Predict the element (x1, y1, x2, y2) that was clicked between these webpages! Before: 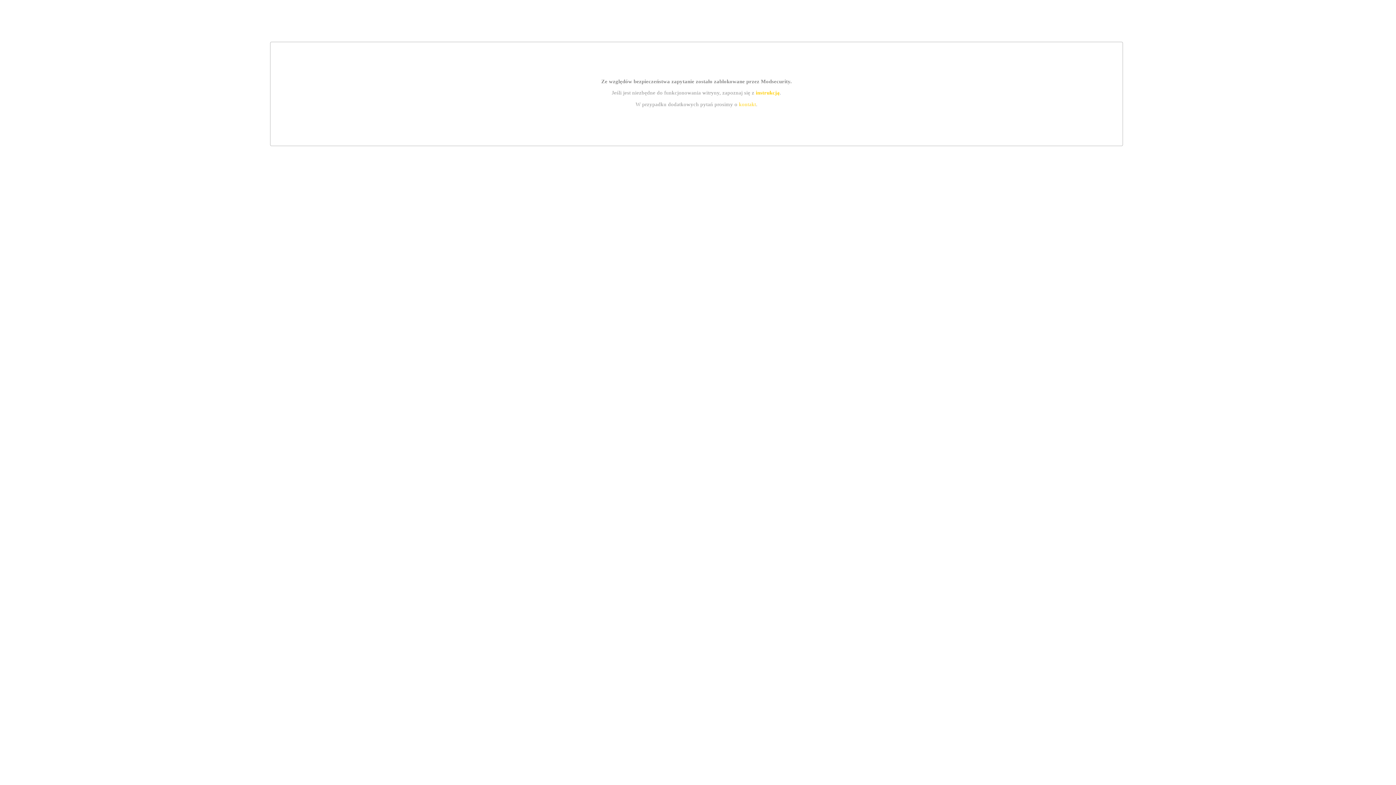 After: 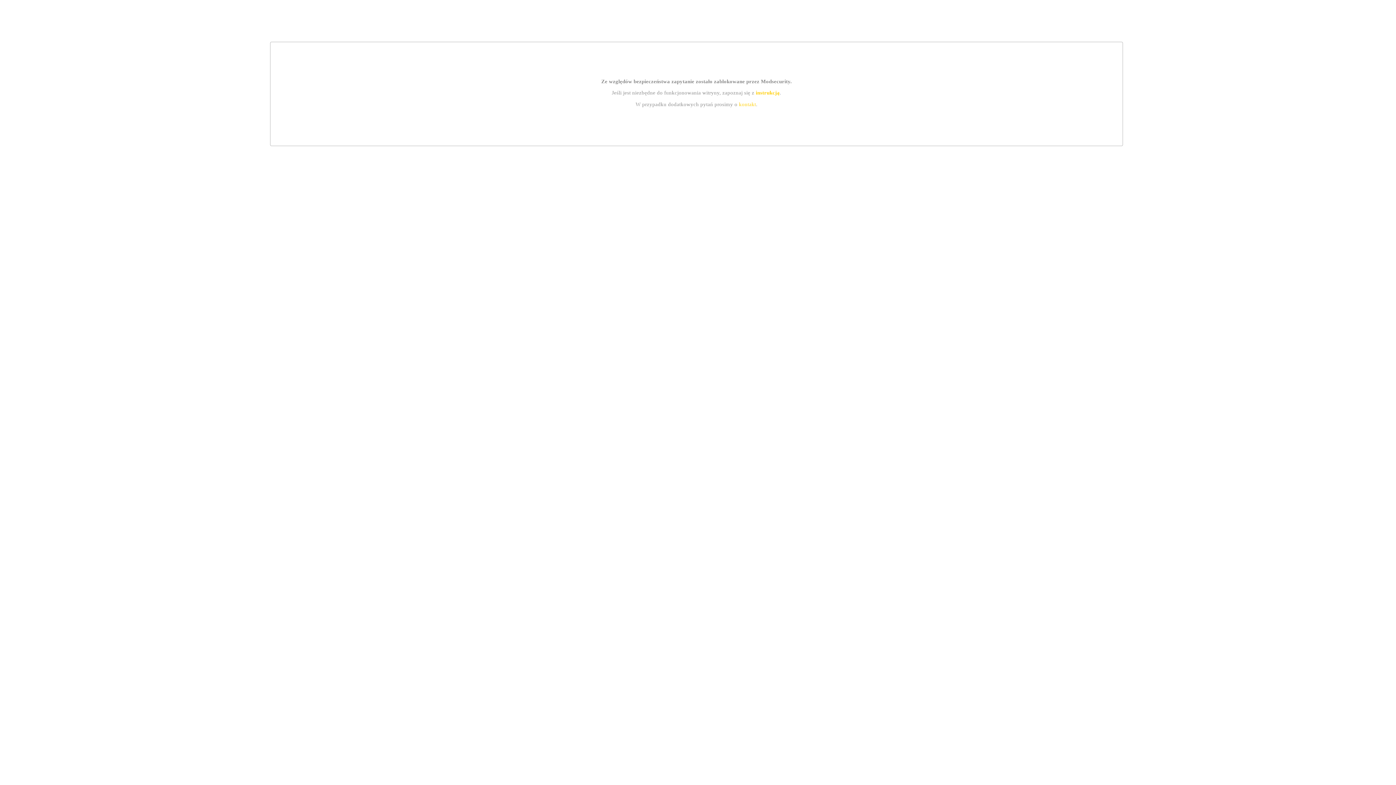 Action: bbox: (739, 101, 756, 107) label: kontakt